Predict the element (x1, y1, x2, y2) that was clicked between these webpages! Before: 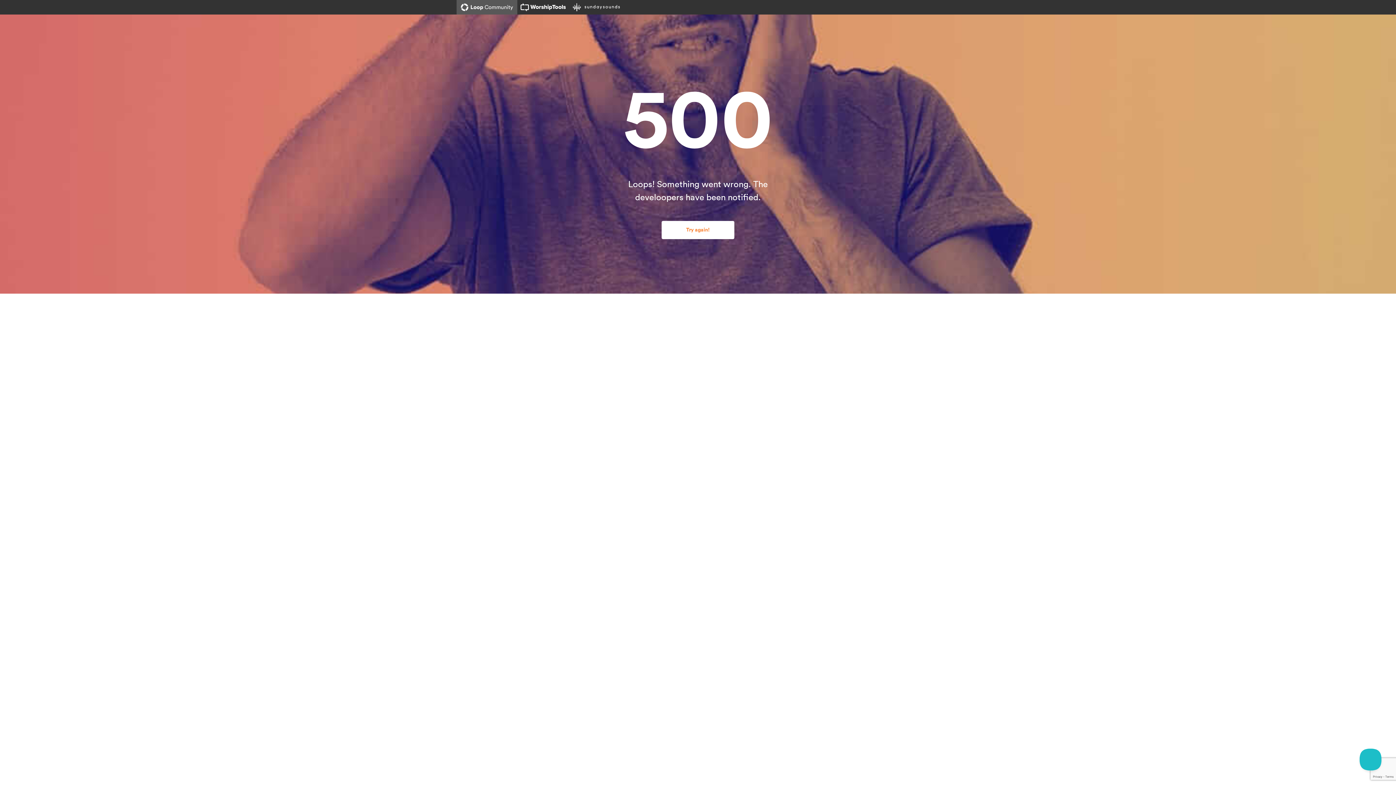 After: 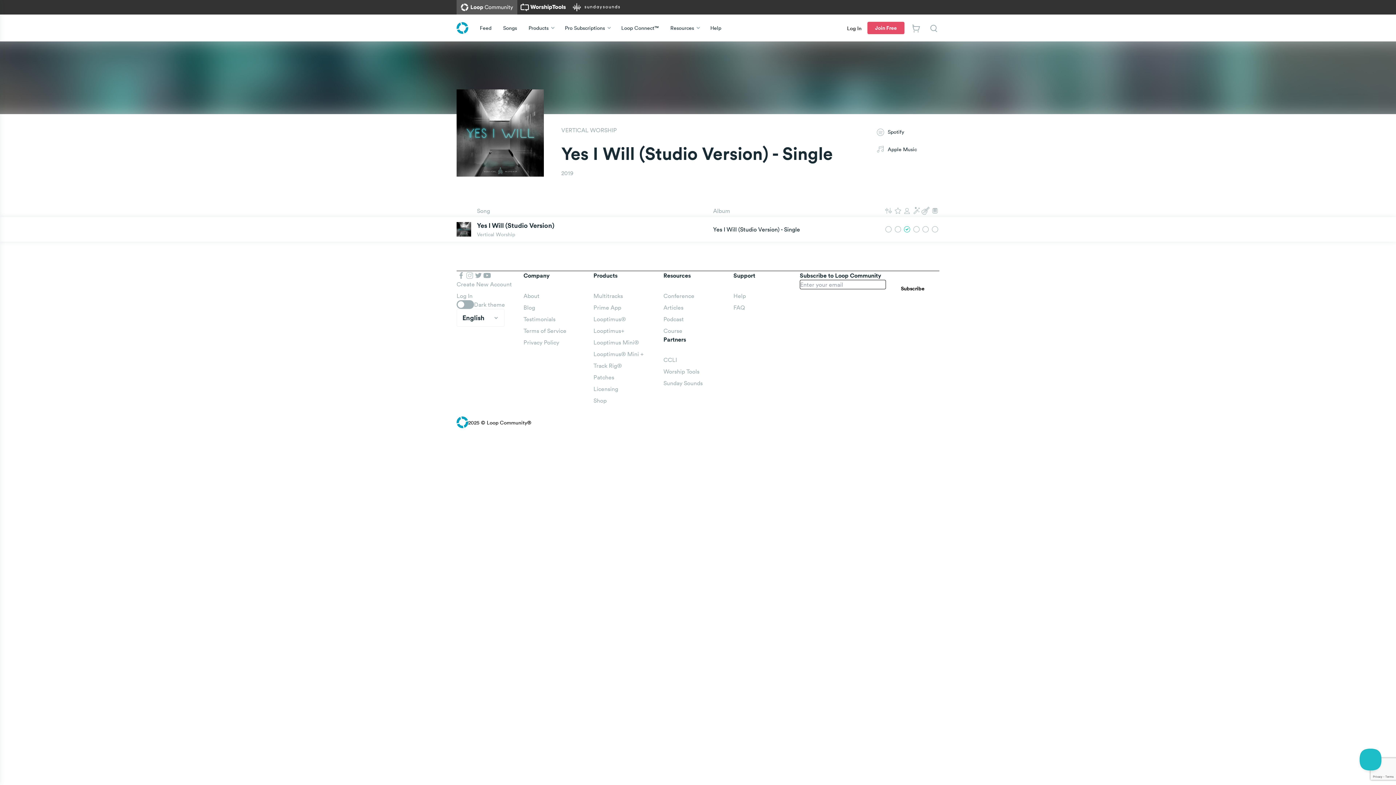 Action: label: Try again! bbox: (661, 221, 734, 239)